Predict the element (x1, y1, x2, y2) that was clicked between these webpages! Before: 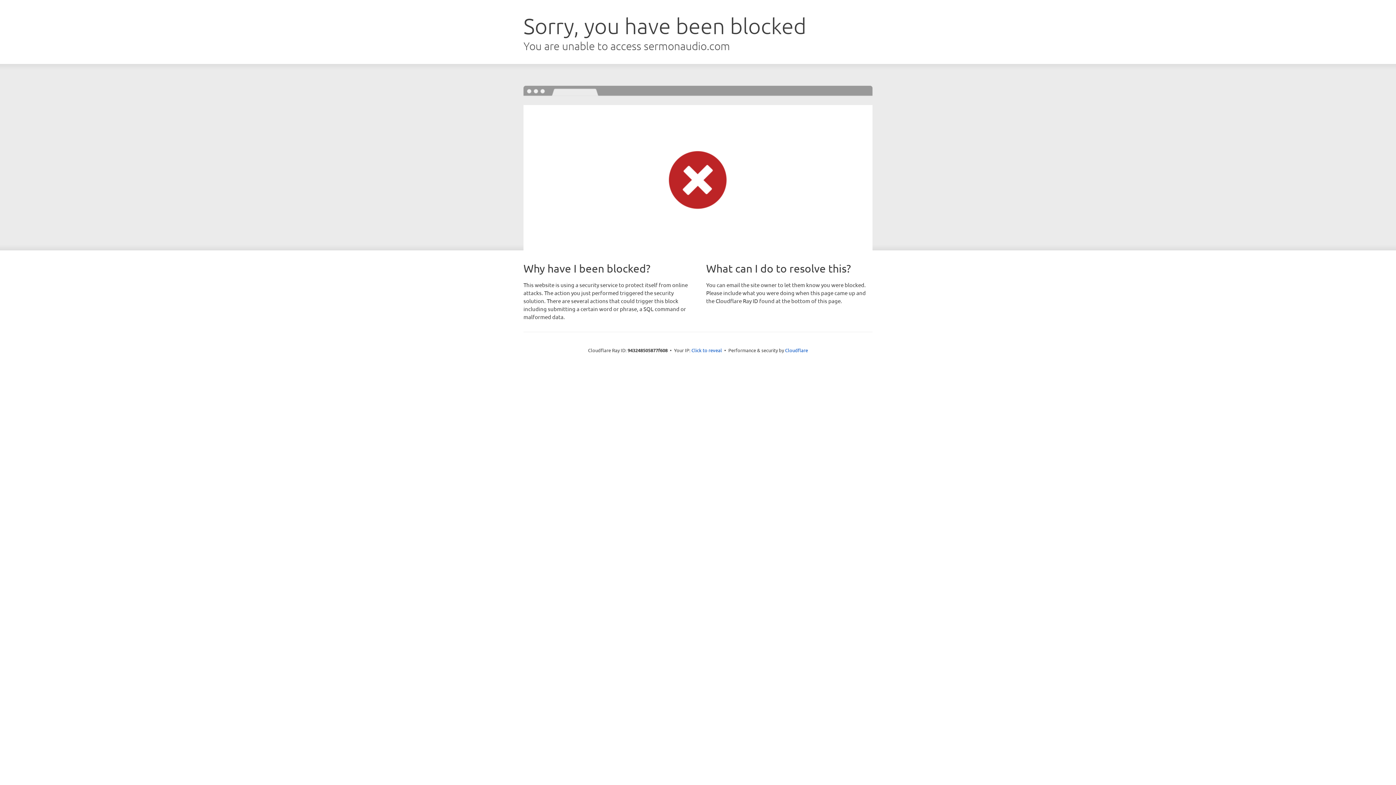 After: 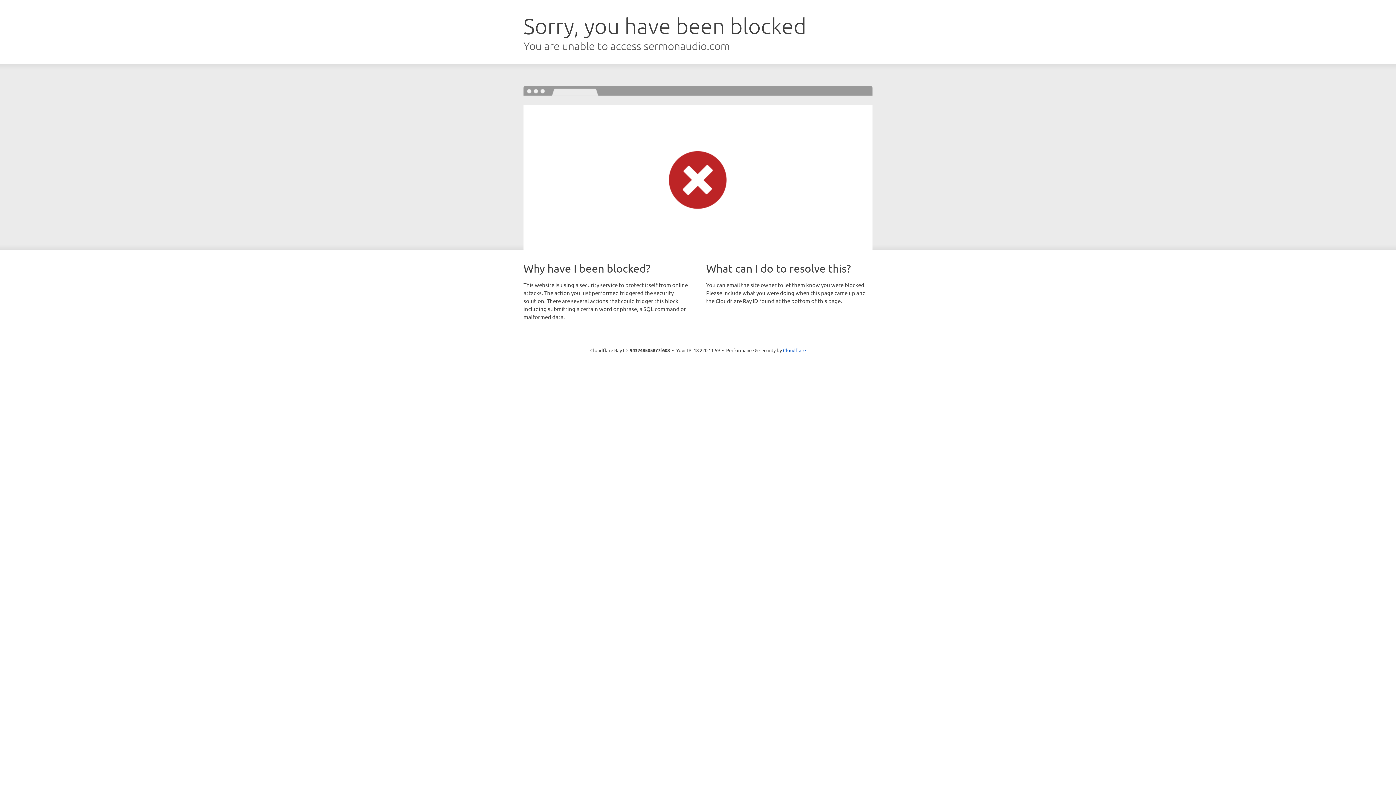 Action: label: Click to reveal bbox: (691, 346, 722, 353)